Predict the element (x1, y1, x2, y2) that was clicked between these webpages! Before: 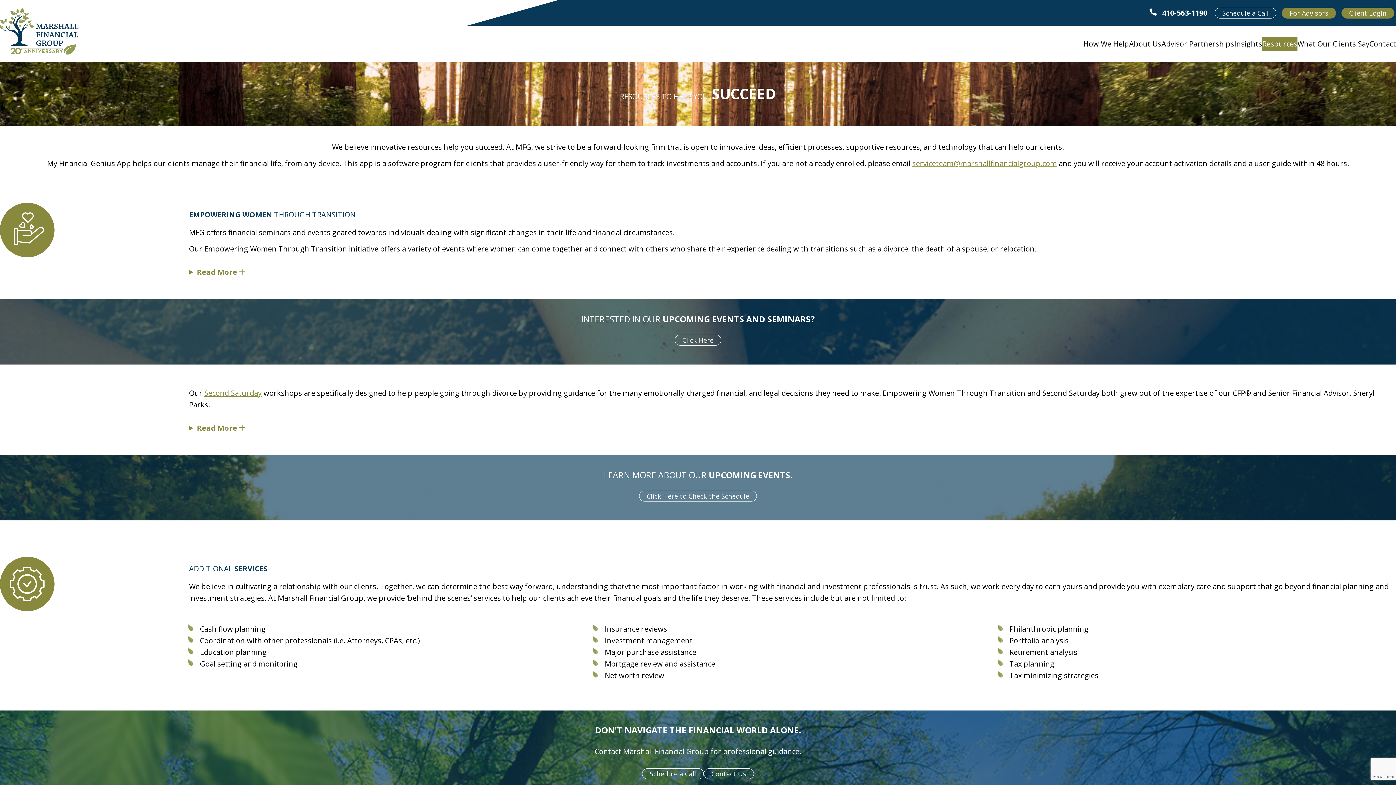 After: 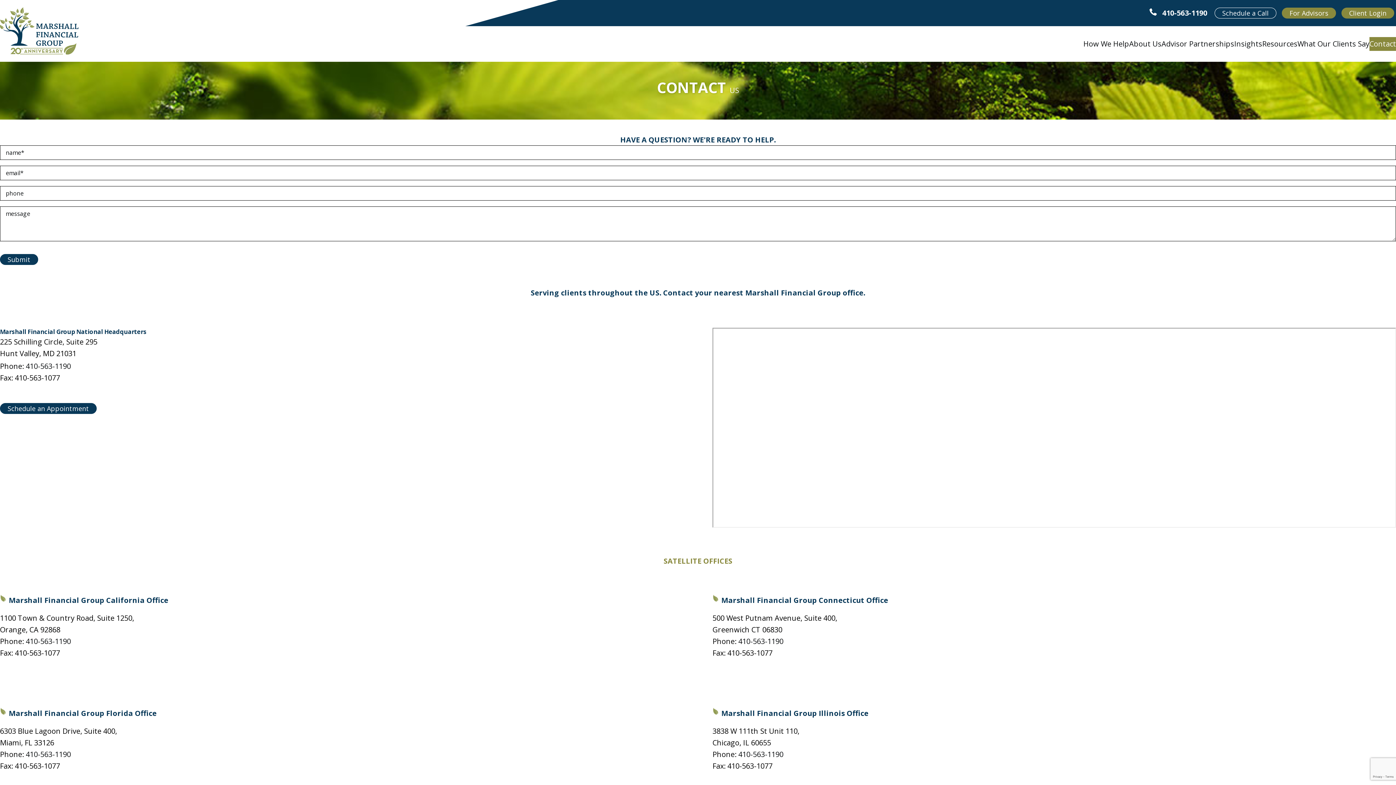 Action: label: Contact bbox: (1369, 37, 1396, 50)